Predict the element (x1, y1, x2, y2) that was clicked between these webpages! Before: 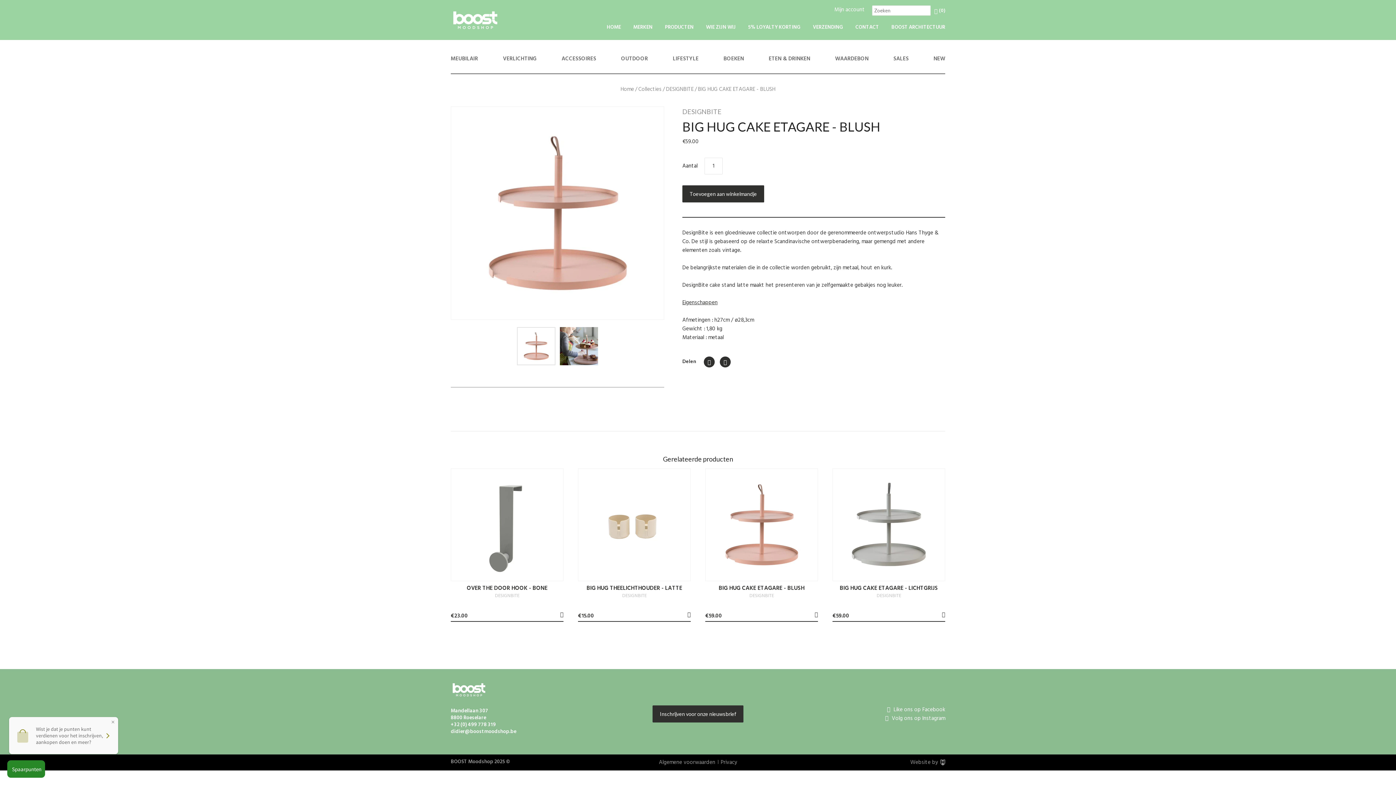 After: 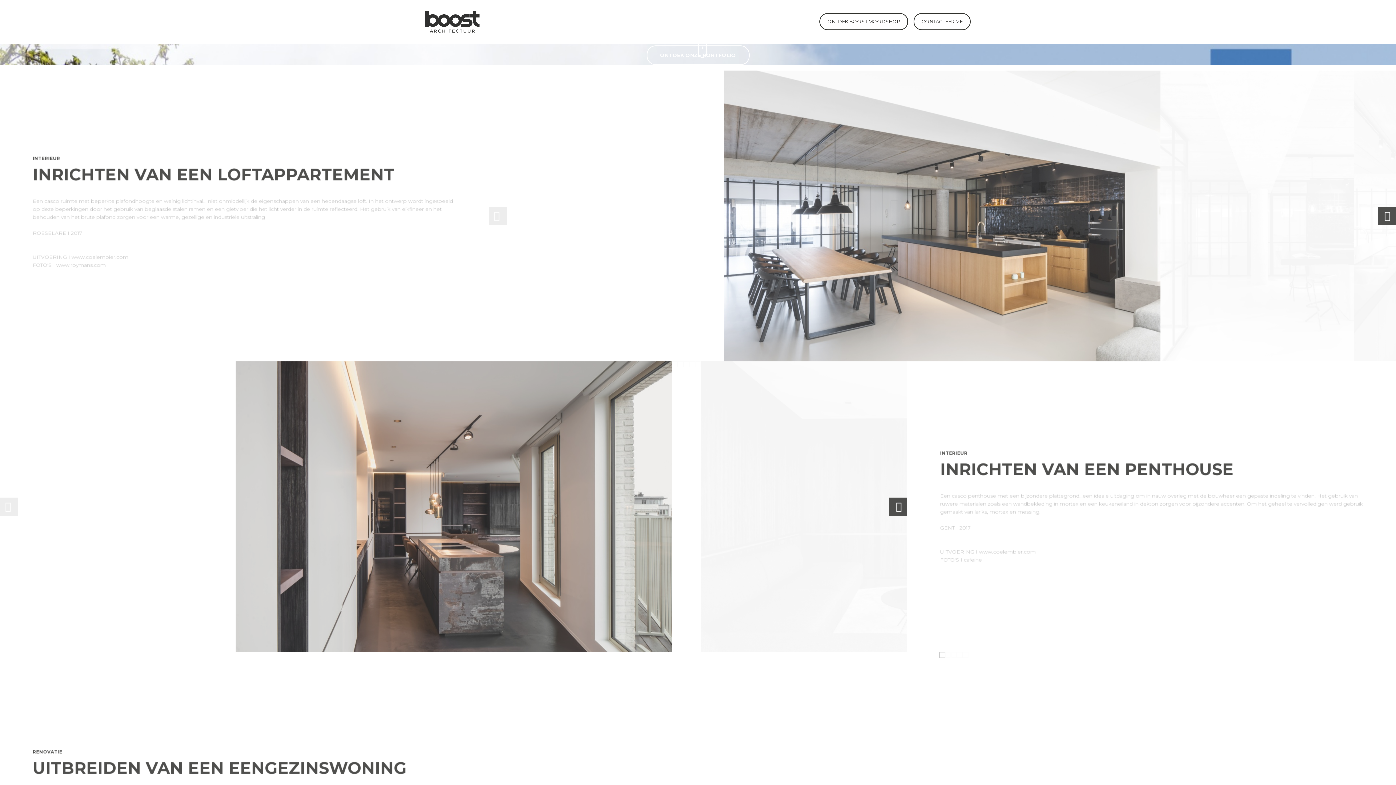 Action: label: BOOST ARCHITECTUUR bbox: (891, 23, 945, 31)